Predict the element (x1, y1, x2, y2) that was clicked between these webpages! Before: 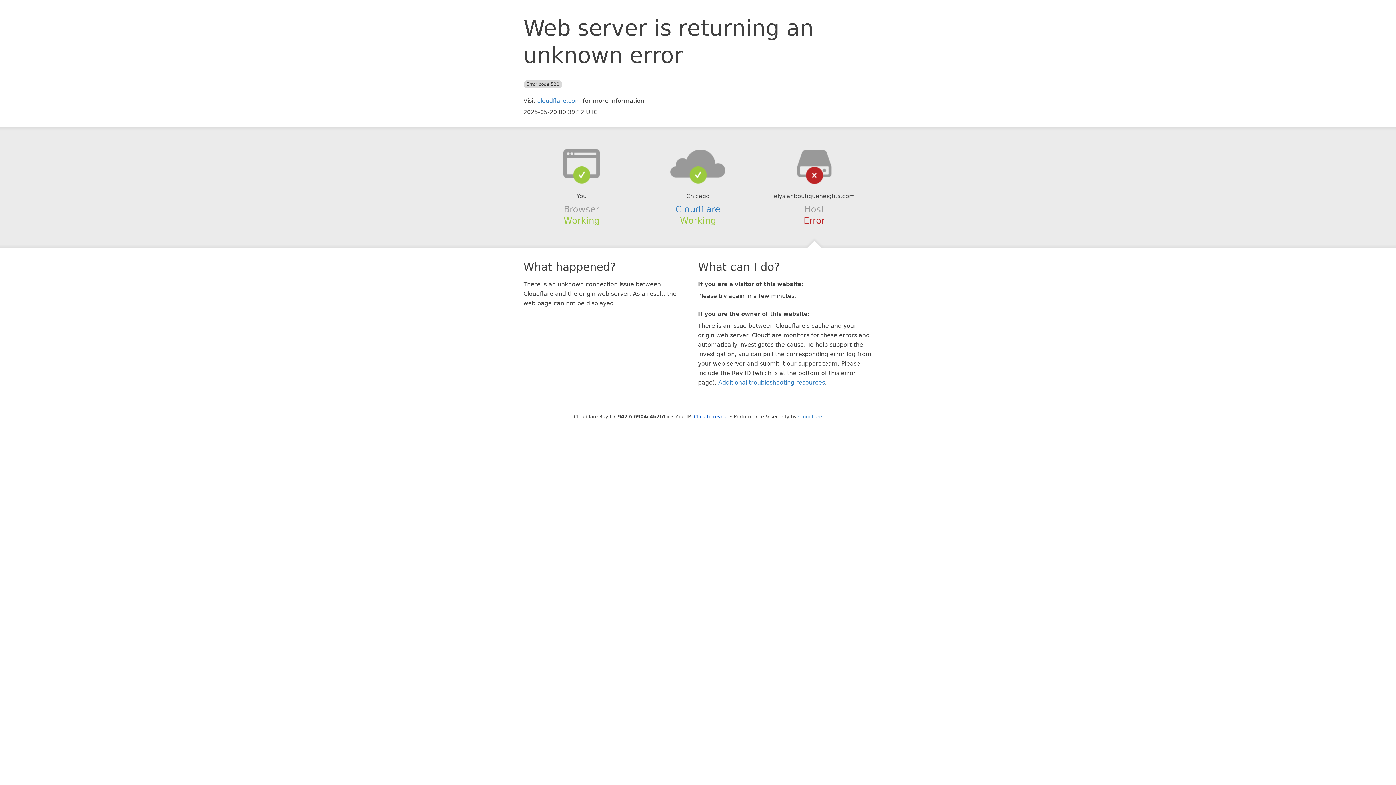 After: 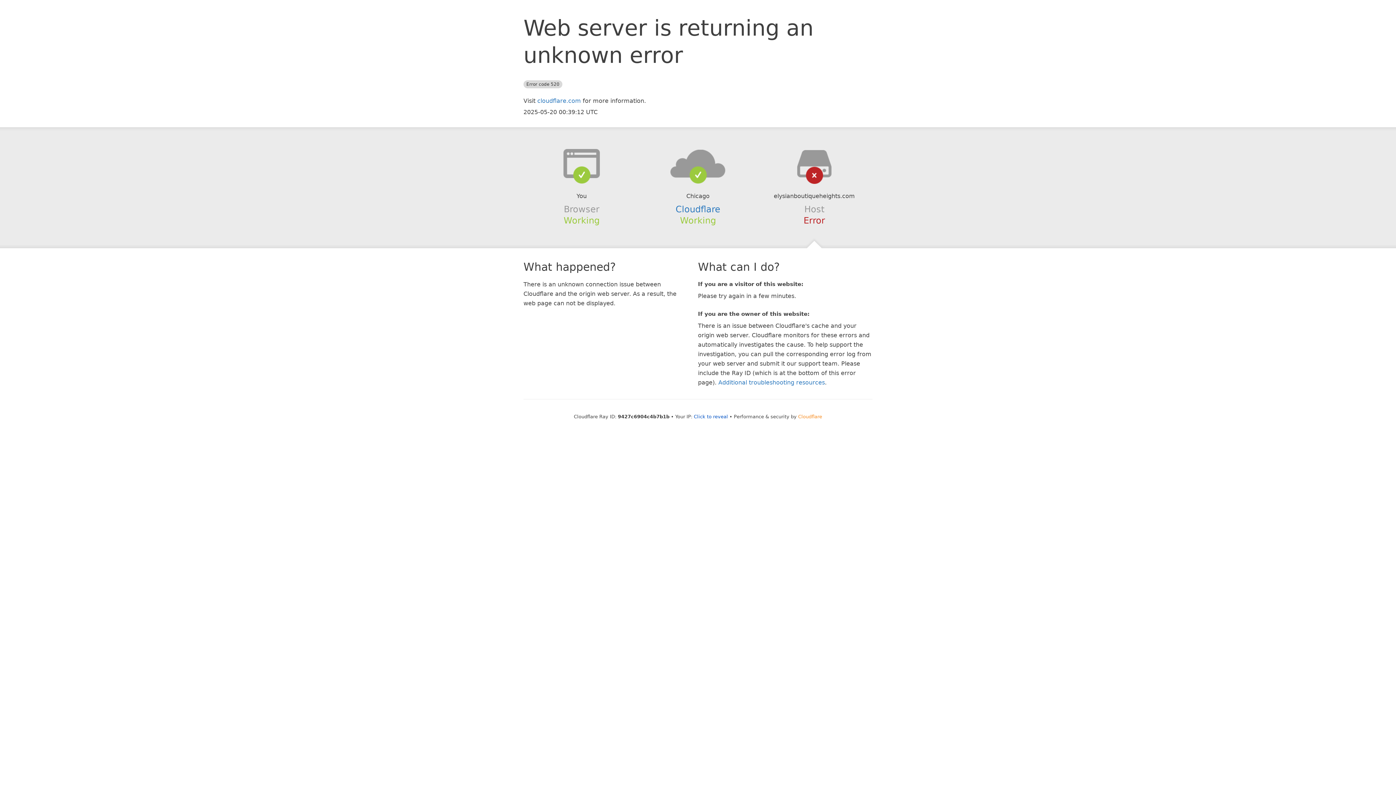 Action: bbox: (798, 414, 822, 419) label: Cloudflare